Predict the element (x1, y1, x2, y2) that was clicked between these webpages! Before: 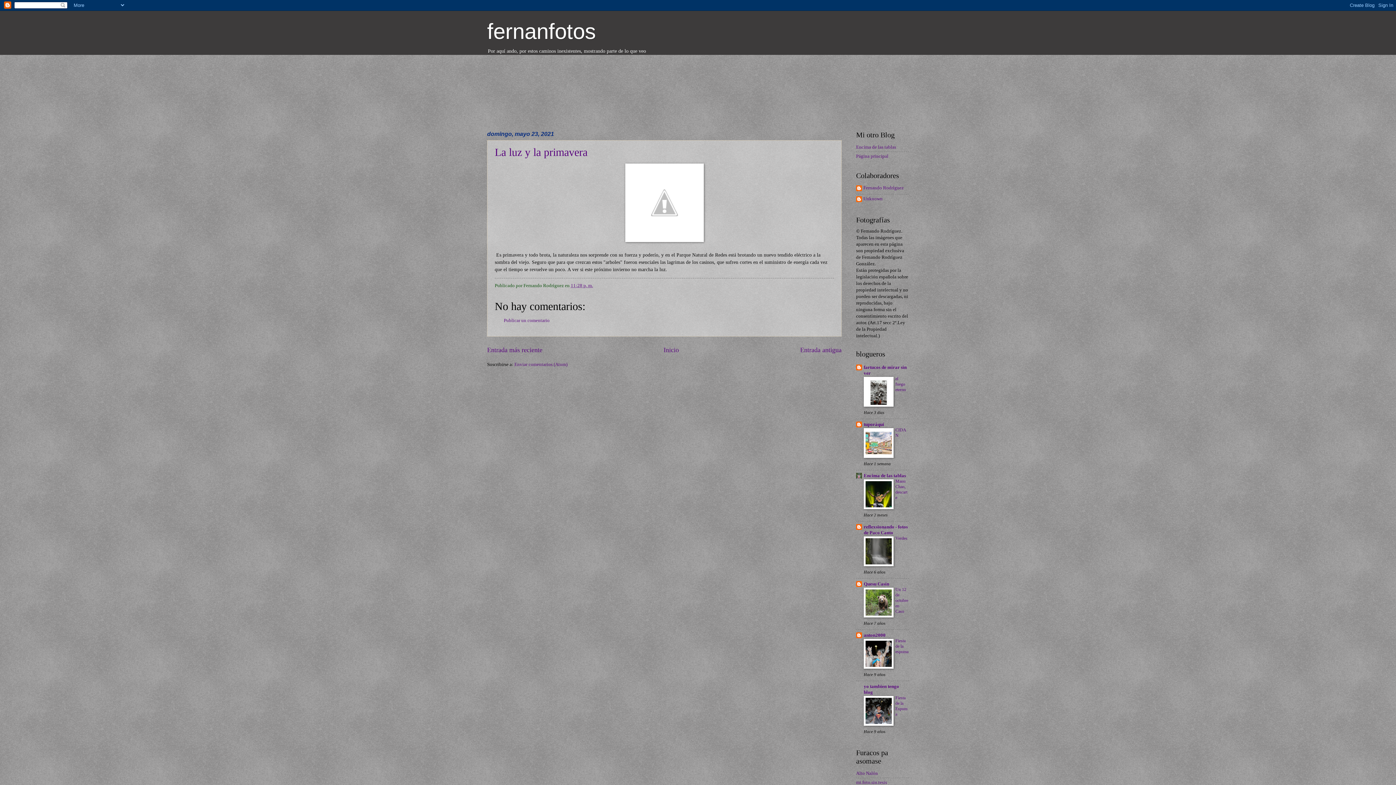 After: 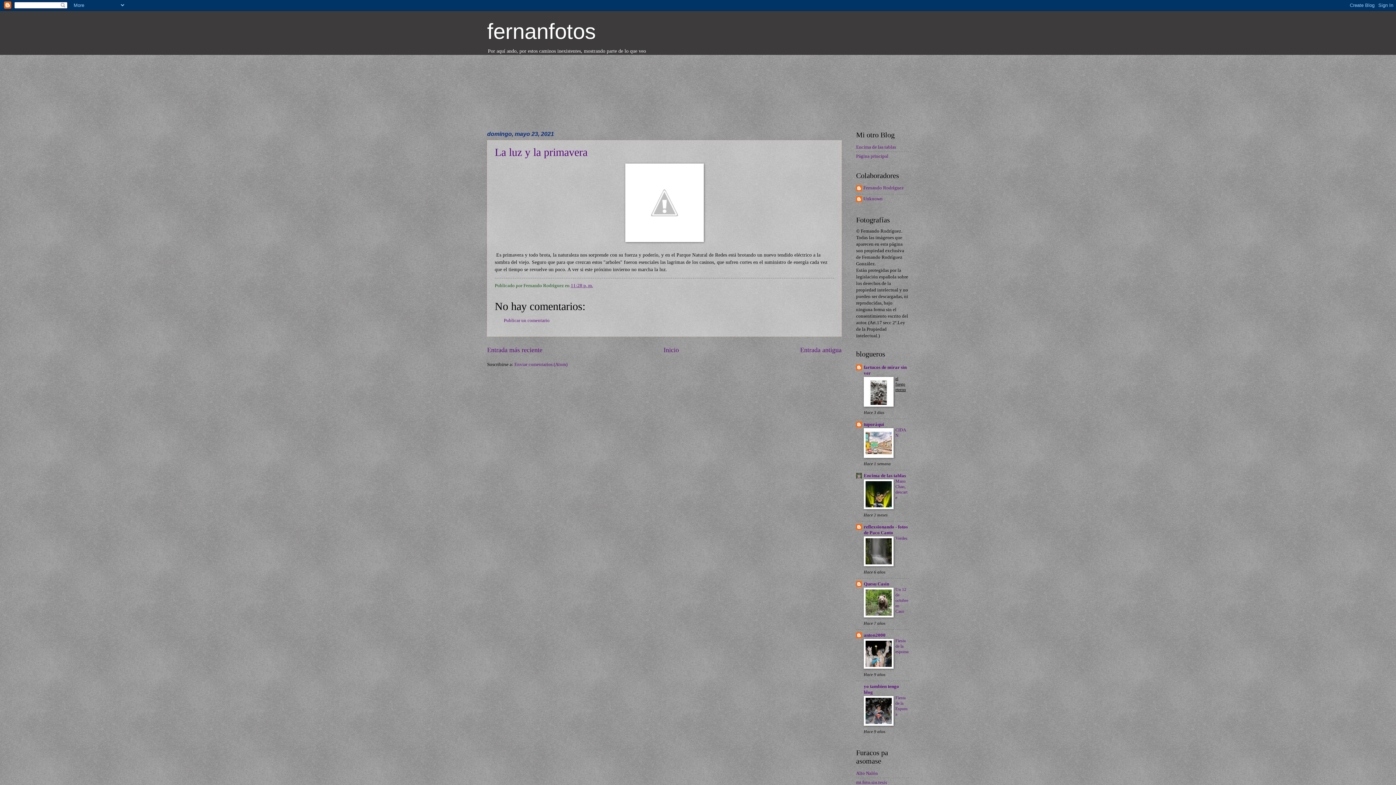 Action: label: el fuego eterno bbox: (895, 376, 906, 392)